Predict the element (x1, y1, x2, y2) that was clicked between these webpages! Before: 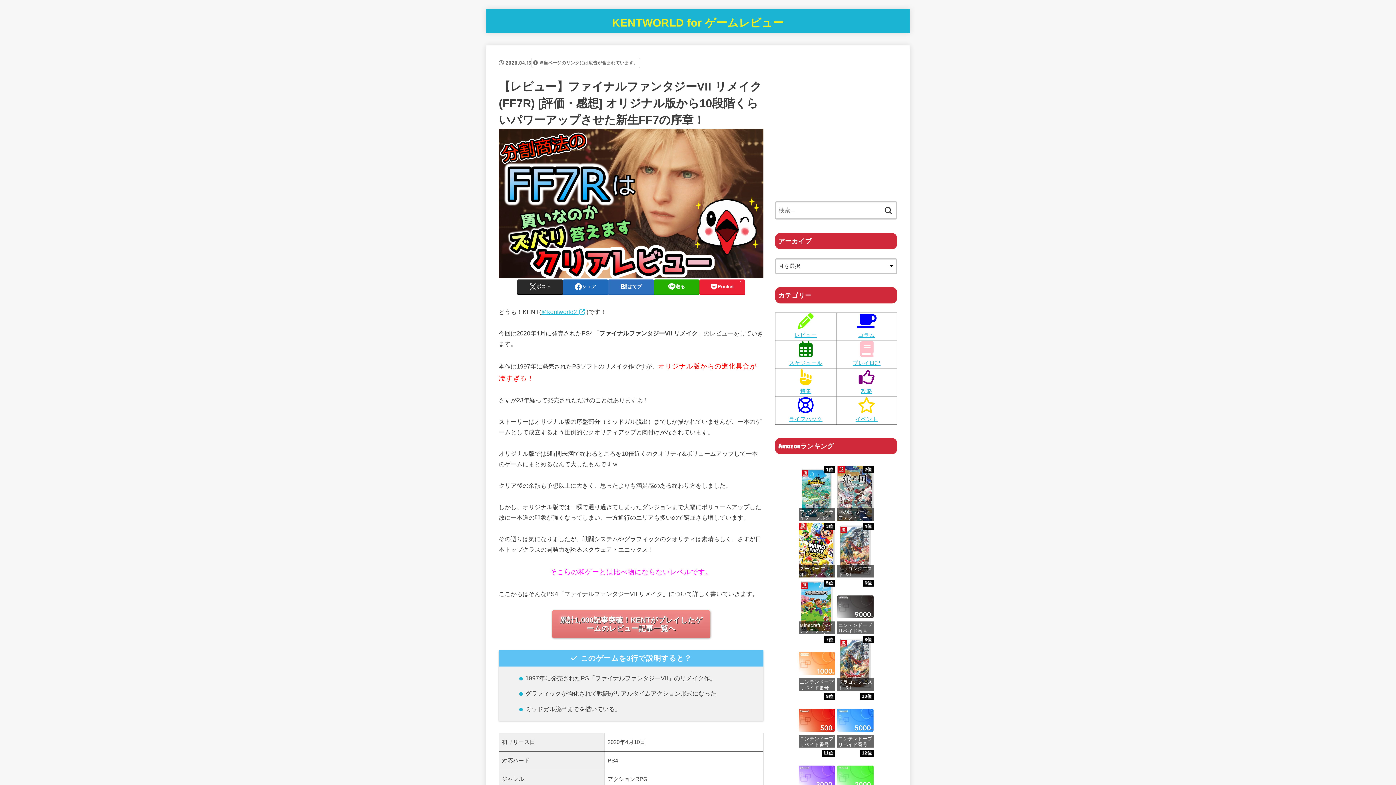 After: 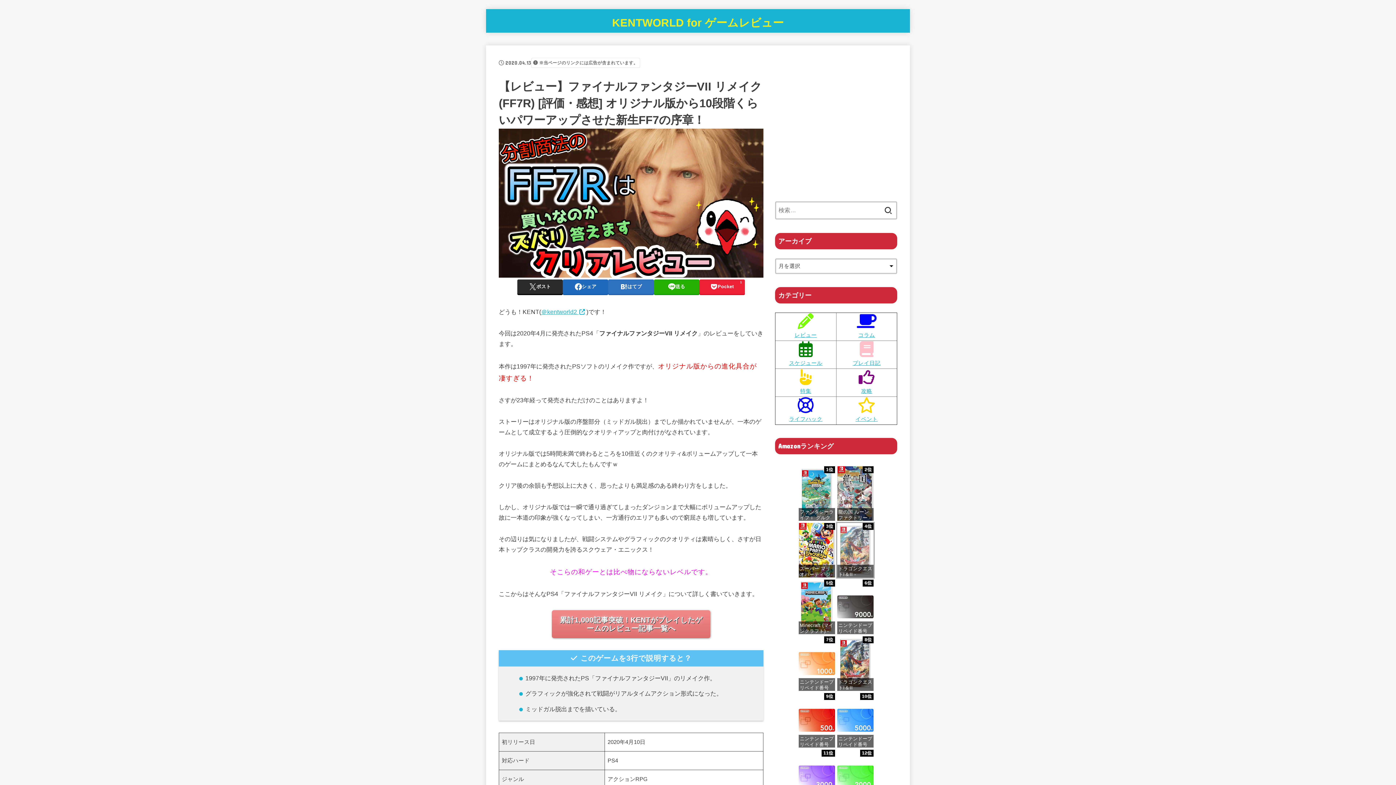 Action: label: 4位
ドラゴンクエストI＆II - Switch
価格：¥6,534 bbox: (837, 523, 873, 577)